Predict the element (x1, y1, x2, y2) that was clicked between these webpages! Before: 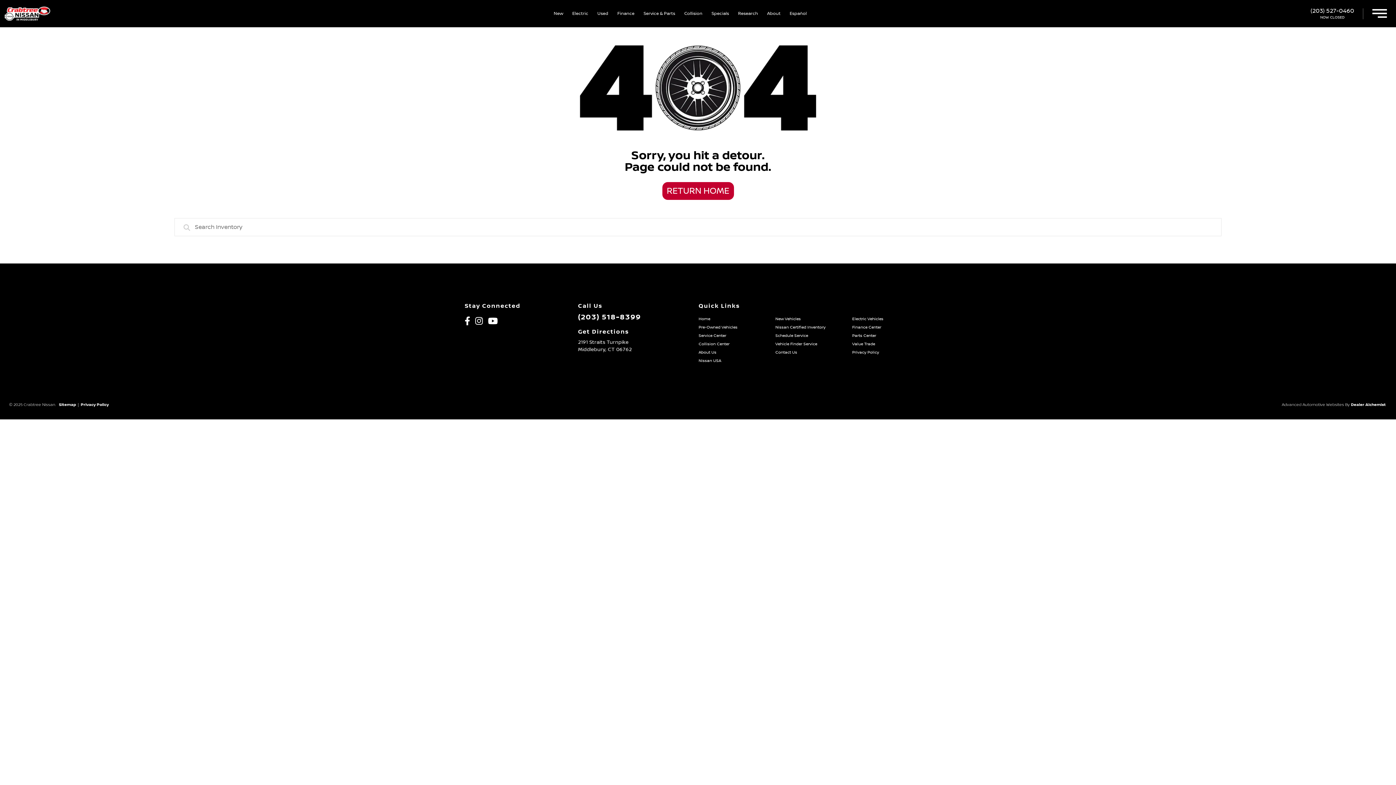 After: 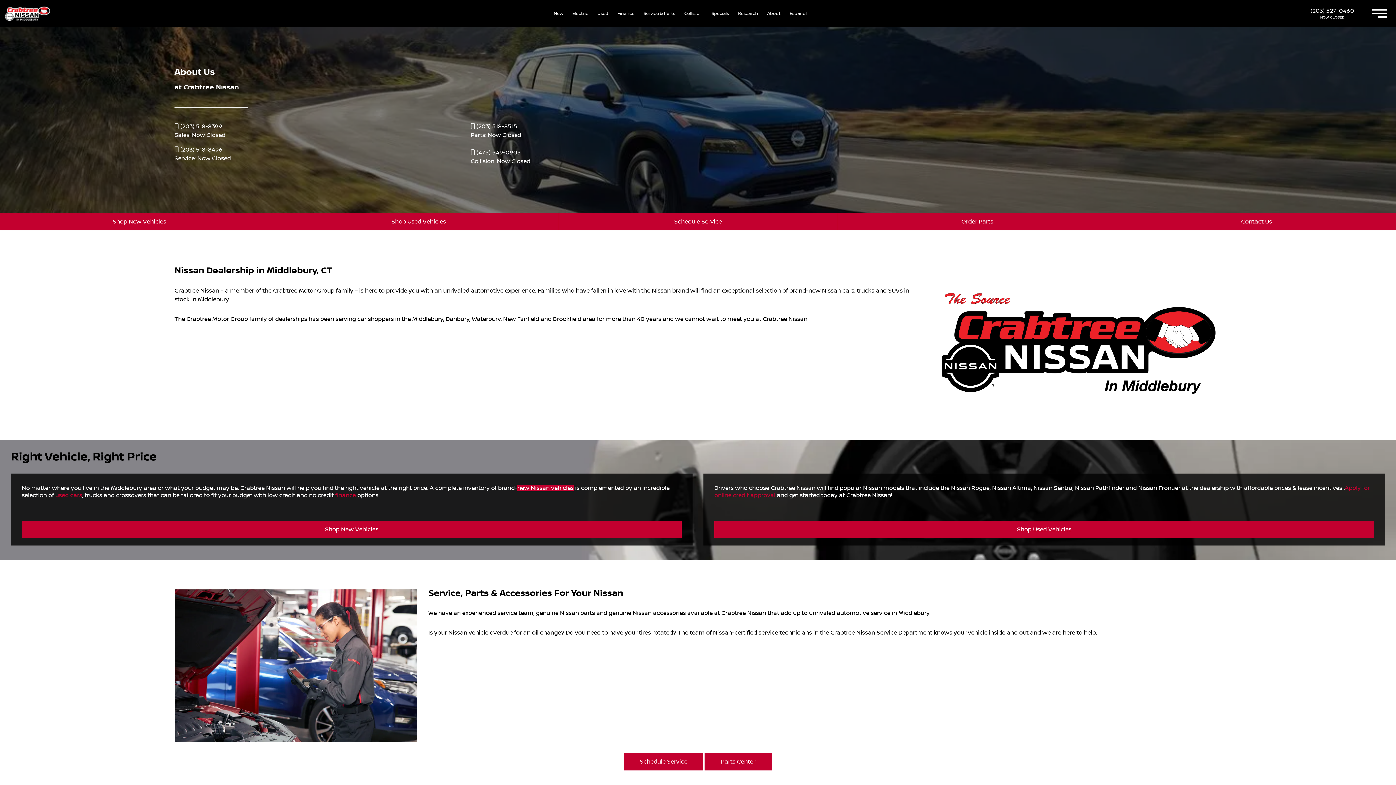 Action: bbox: (698, 350, 716, 354) label: About Us